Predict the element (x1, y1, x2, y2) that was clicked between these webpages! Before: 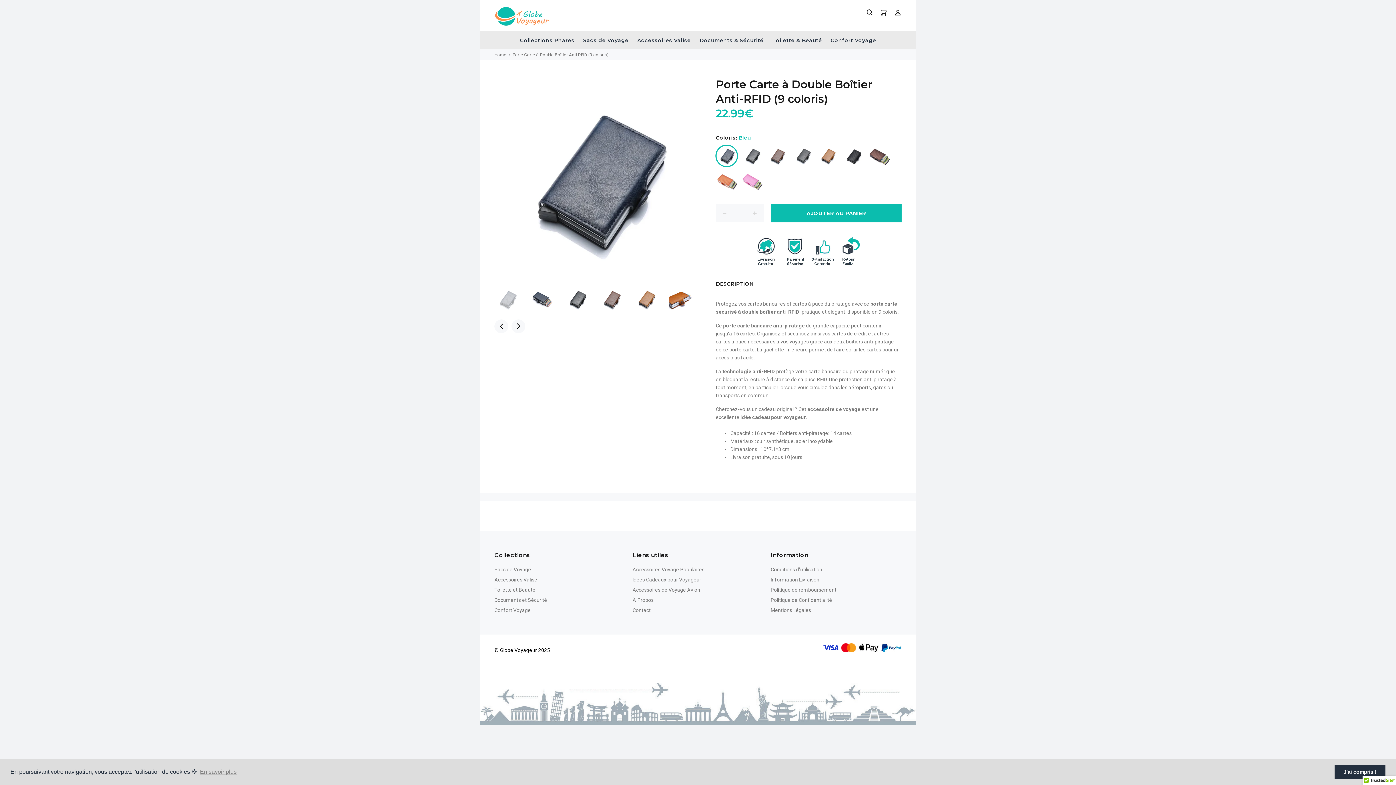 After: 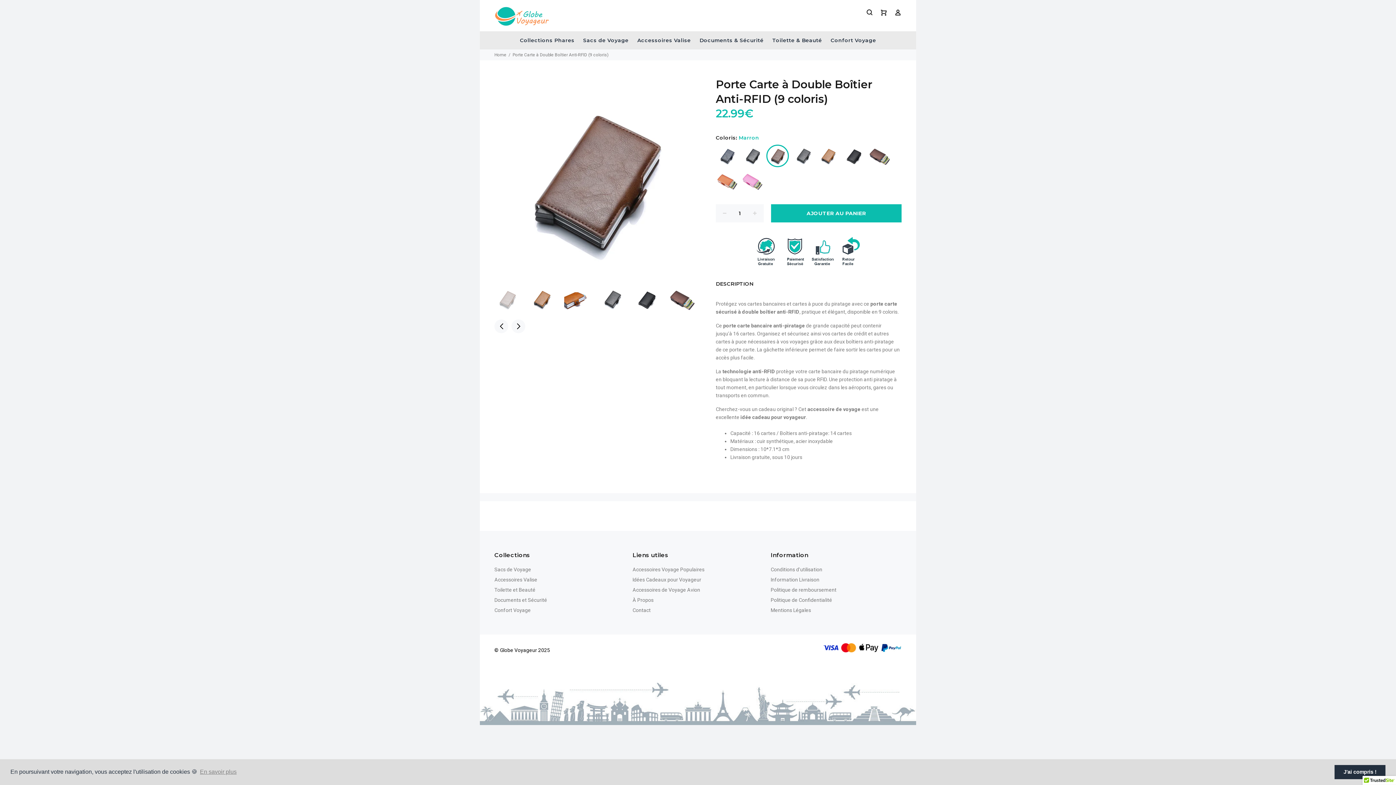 Action: bbox: (766, 145, 788, 166)